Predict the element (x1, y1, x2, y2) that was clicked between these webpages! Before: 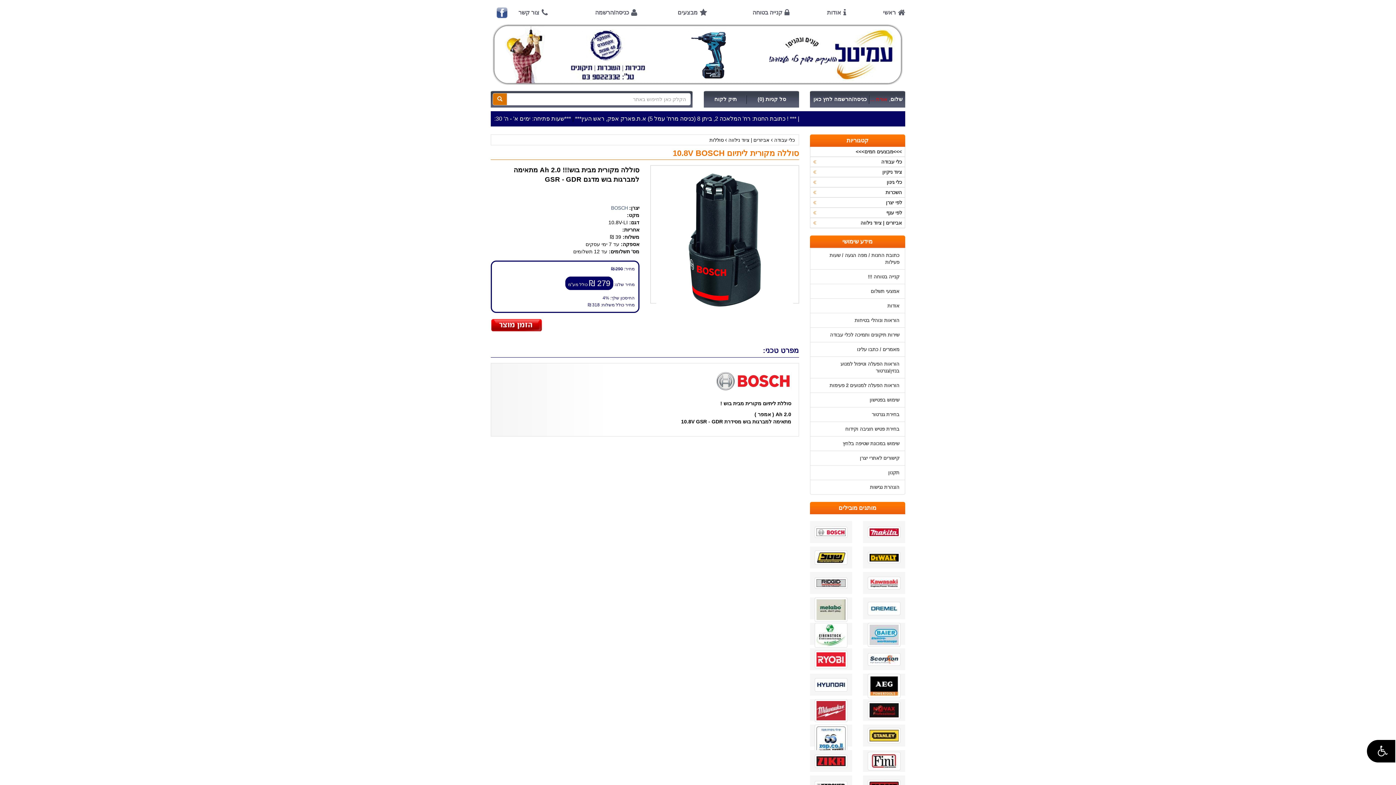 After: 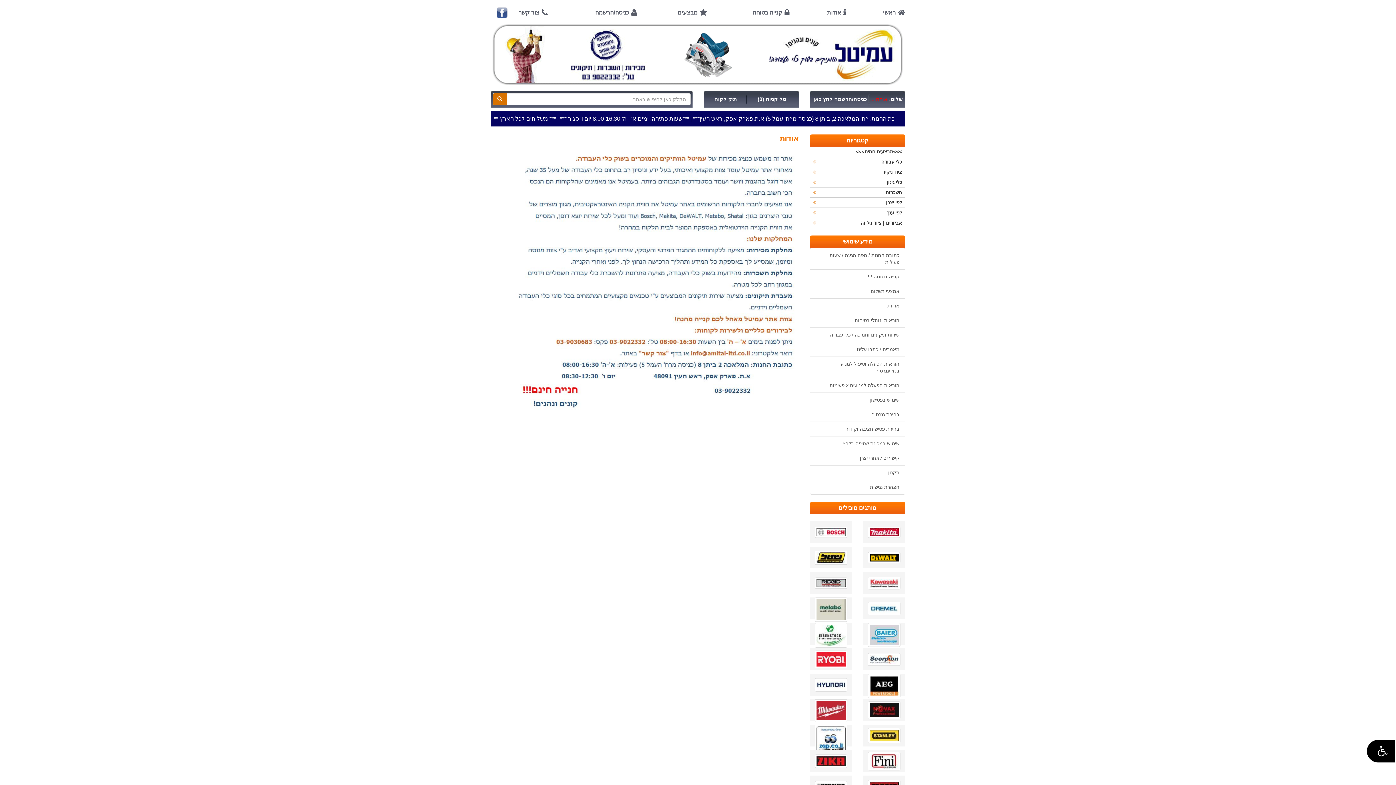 Action: label: אודות bbox: (827, 9, 841, 15)